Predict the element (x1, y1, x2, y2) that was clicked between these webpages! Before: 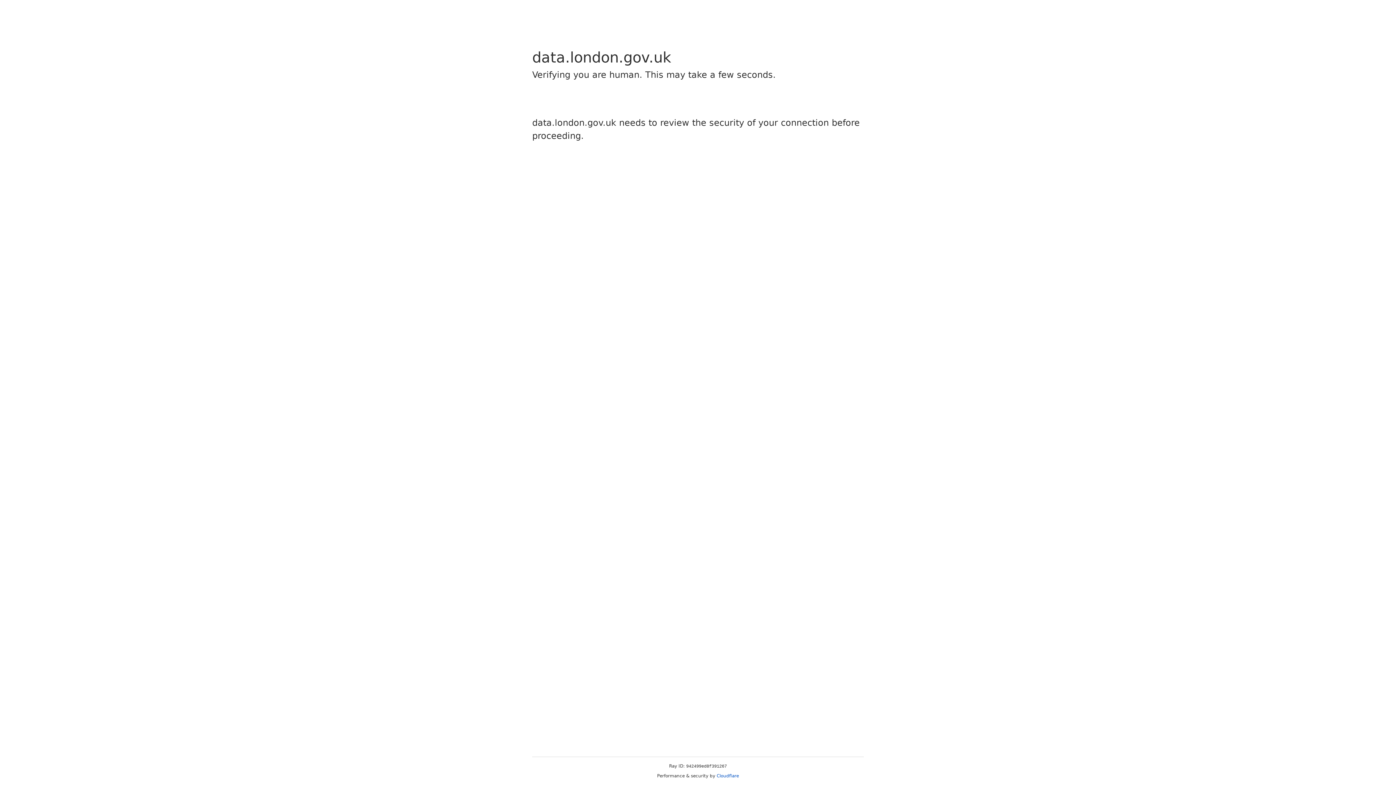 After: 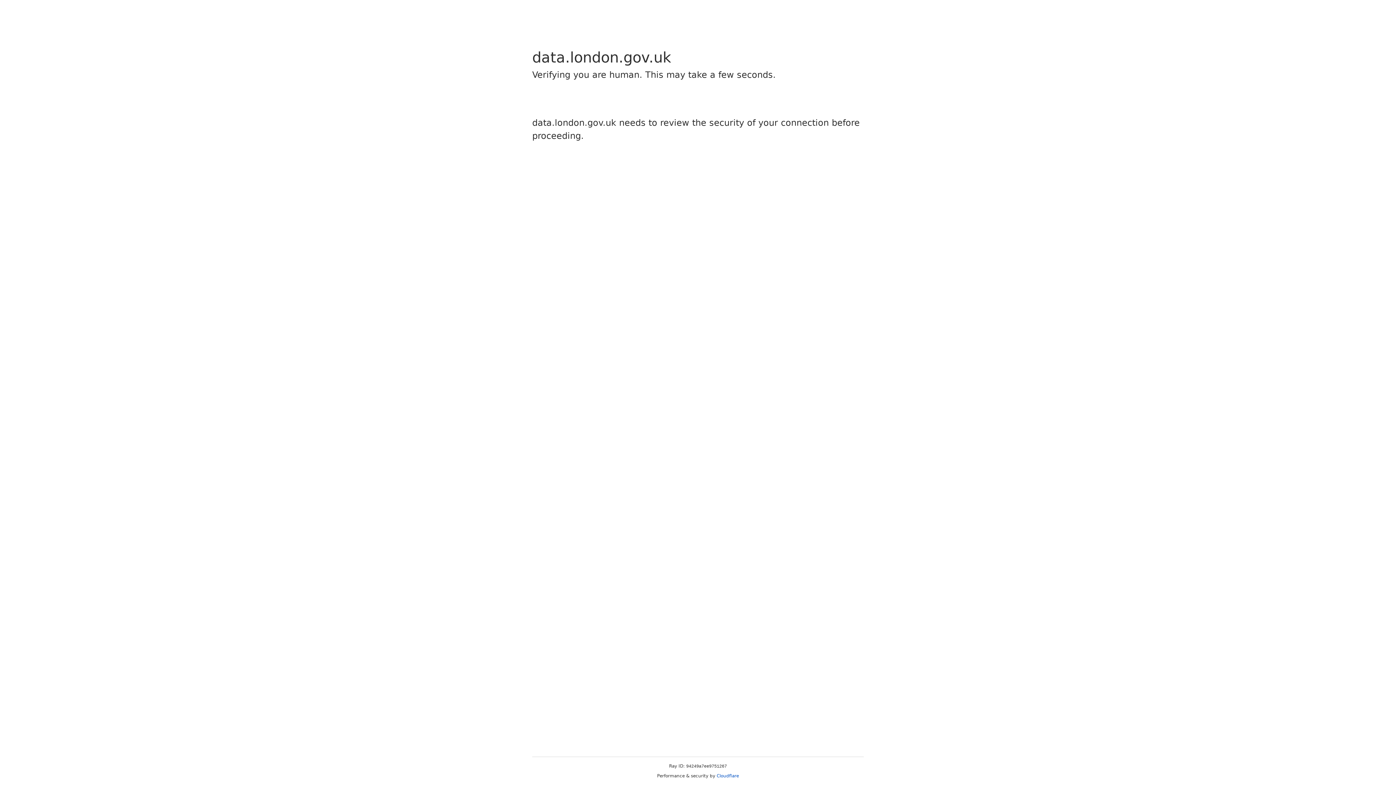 Action: label: Cloudflare bbox: (716, 773, 739, 778)